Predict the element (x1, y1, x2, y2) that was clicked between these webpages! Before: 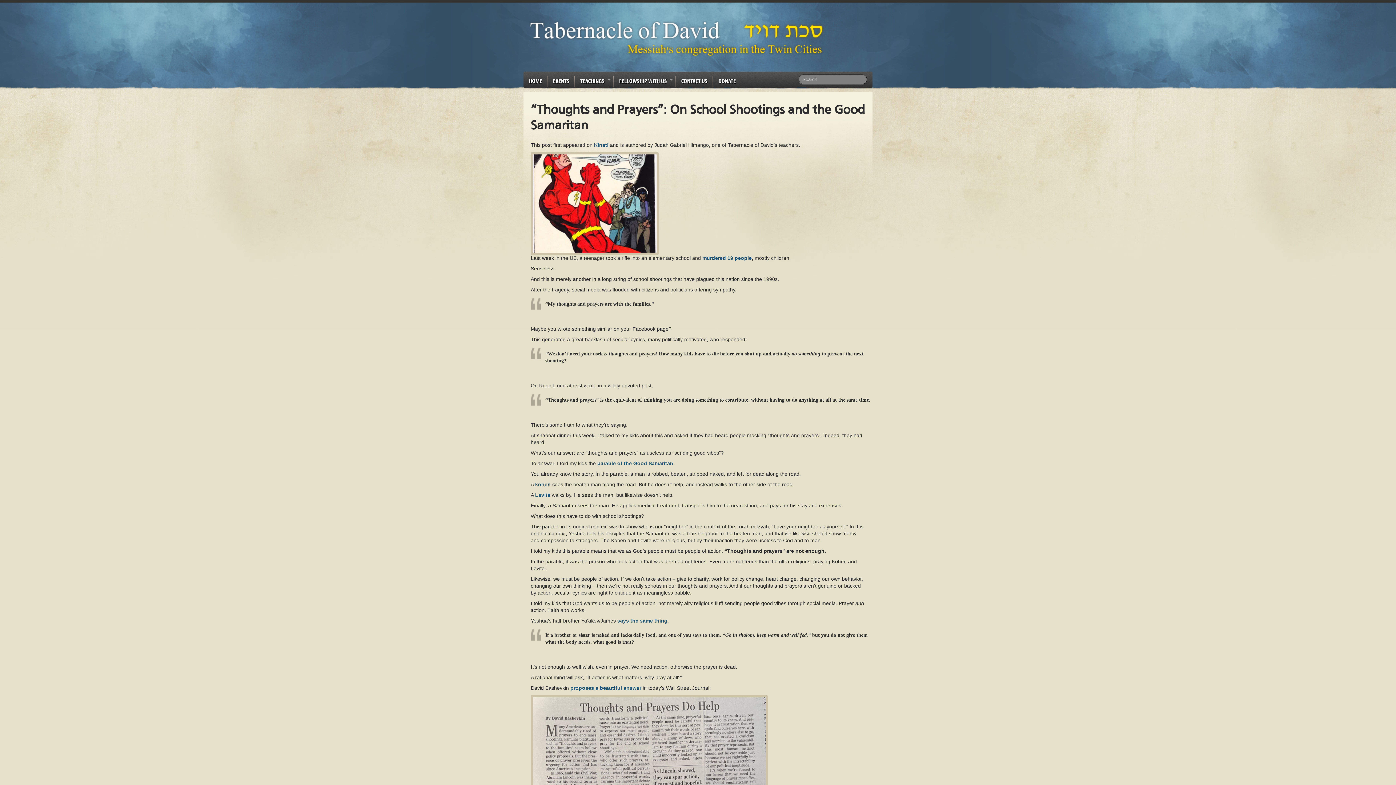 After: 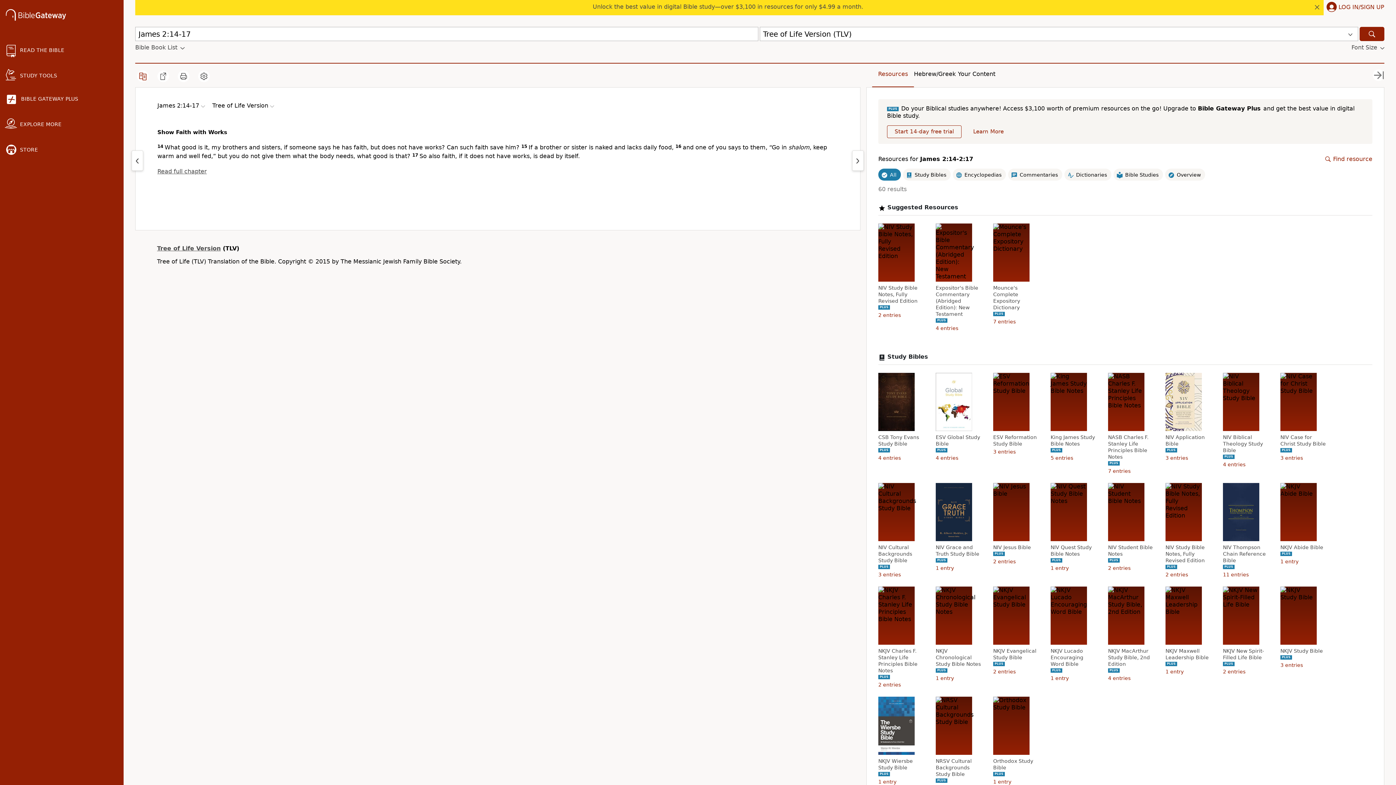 Action: label: says the same thing bbox: (617, 618, 667, 624)